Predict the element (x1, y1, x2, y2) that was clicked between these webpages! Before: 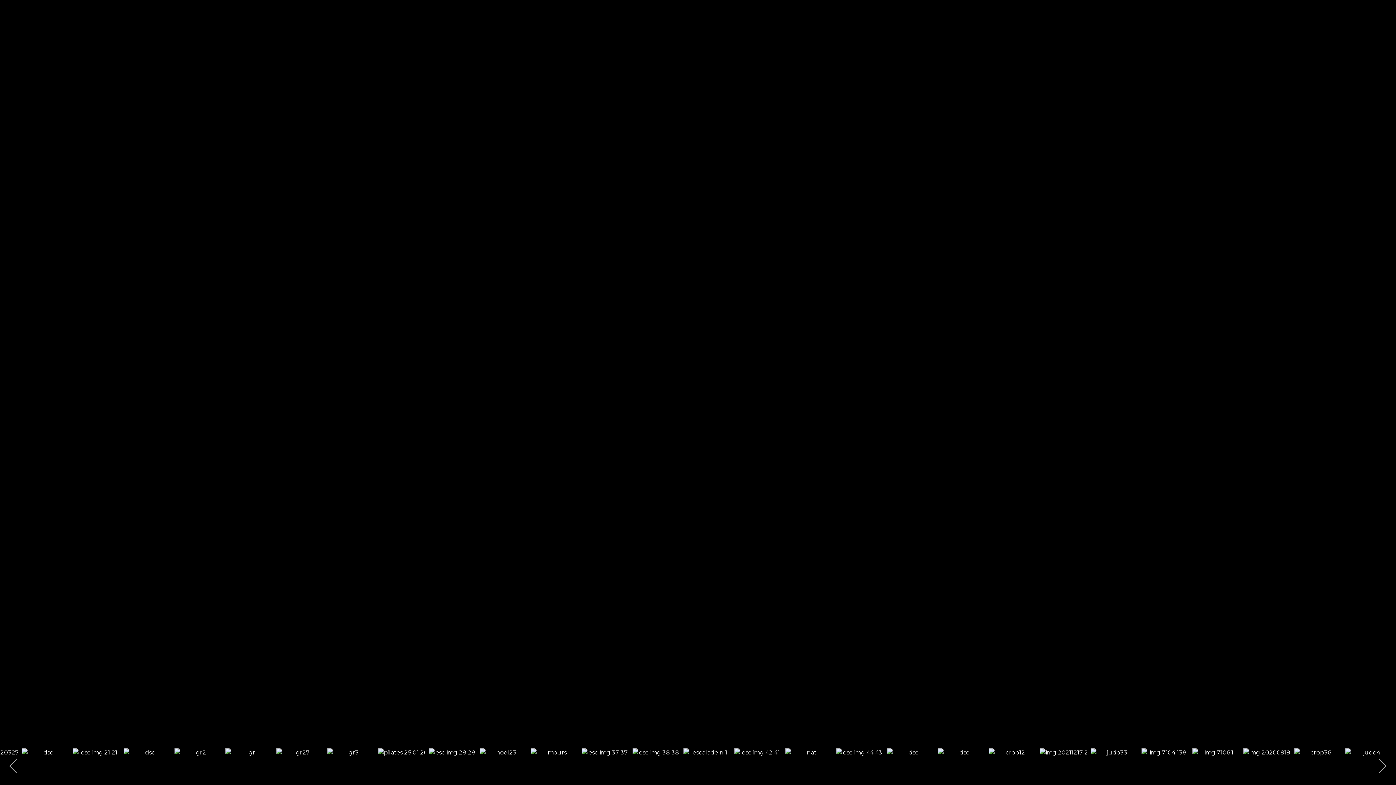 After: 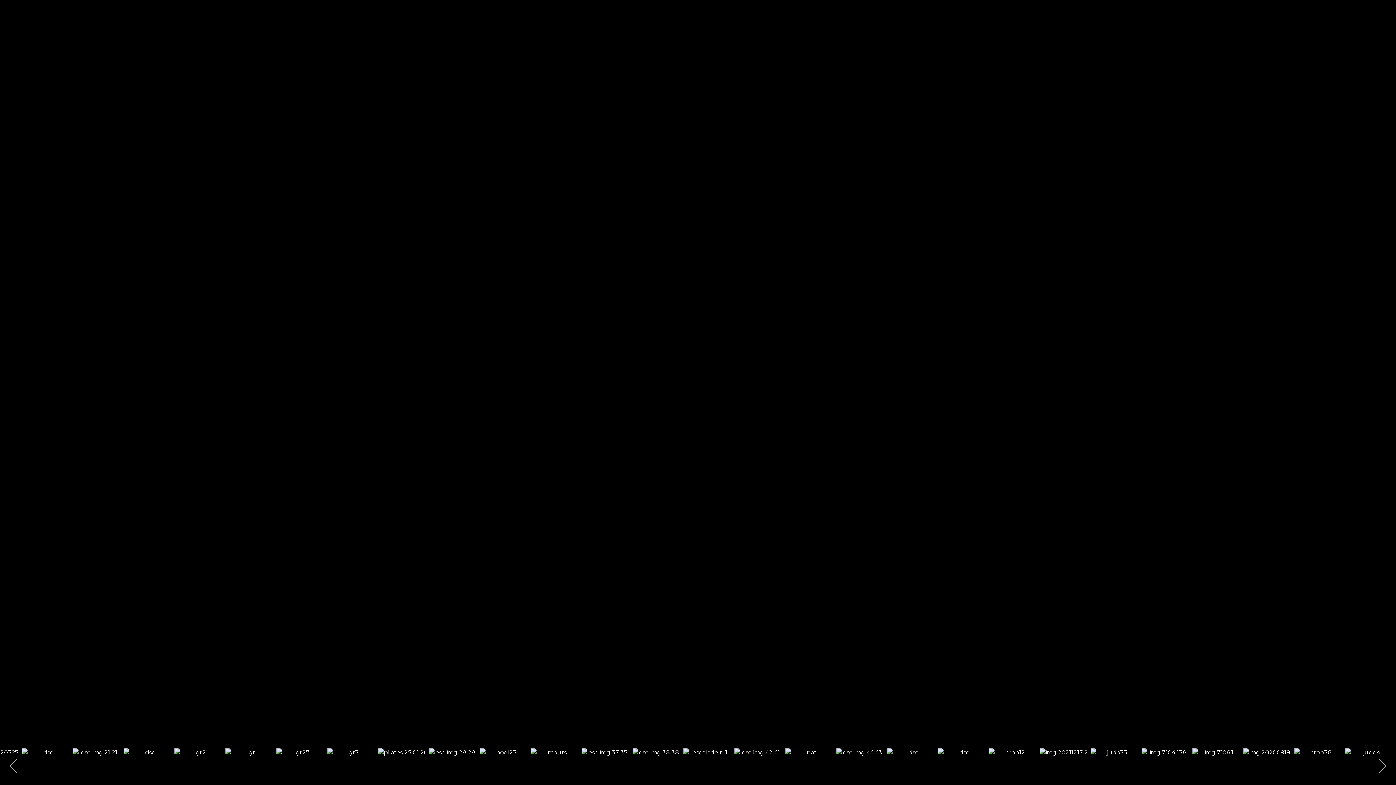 Action: bbox: (785, 748, 832, 757)